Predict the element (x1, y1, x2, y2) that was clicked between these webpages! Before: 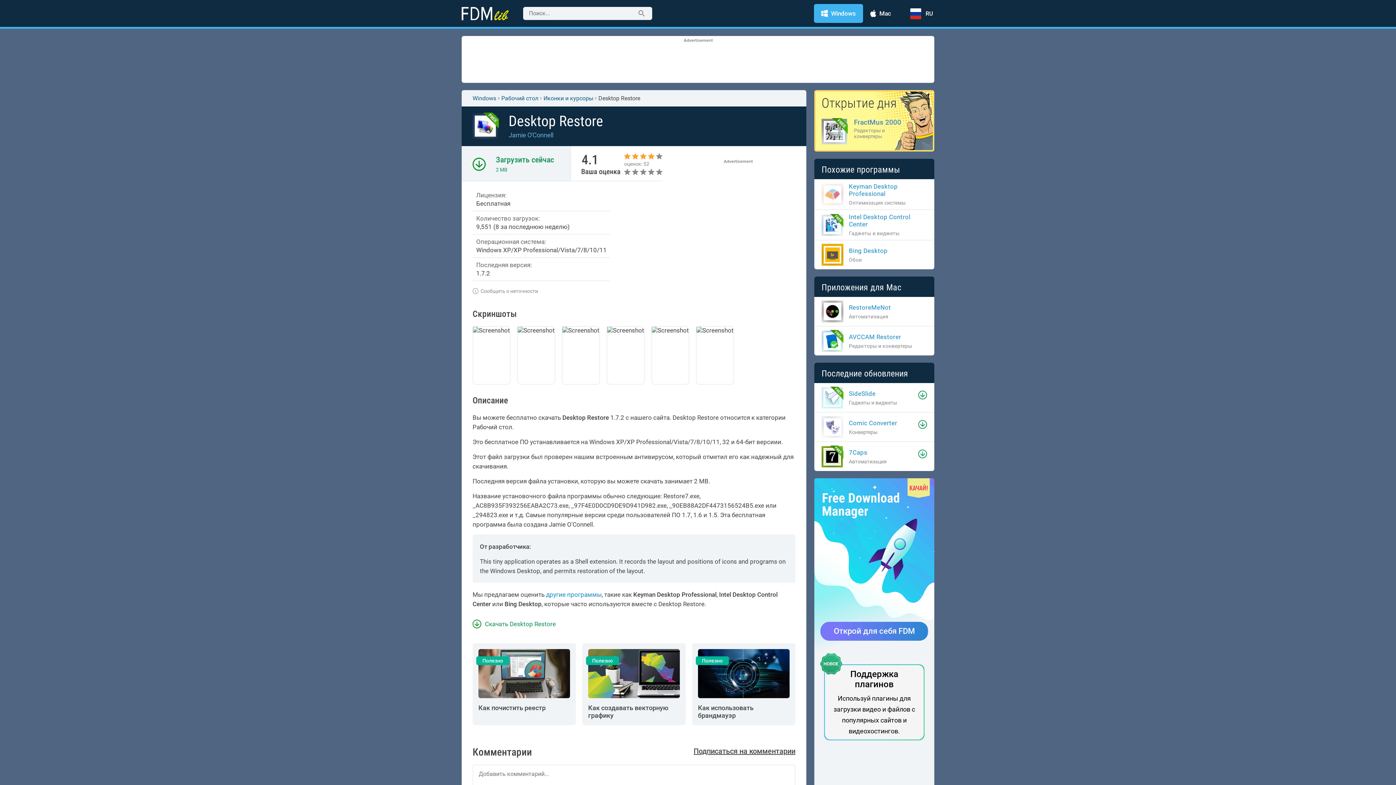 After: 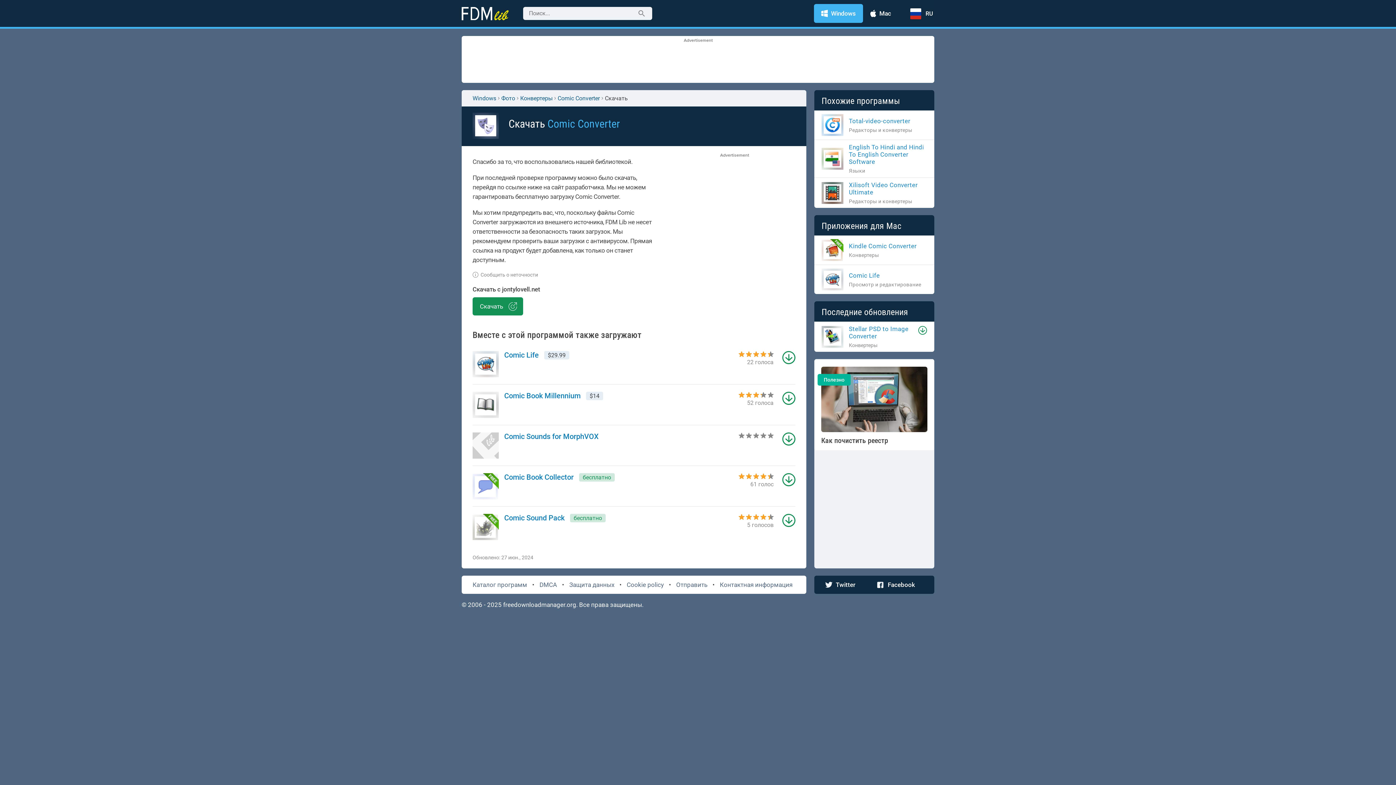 Action: label: Download bbox: (918, 420, 927, 428)